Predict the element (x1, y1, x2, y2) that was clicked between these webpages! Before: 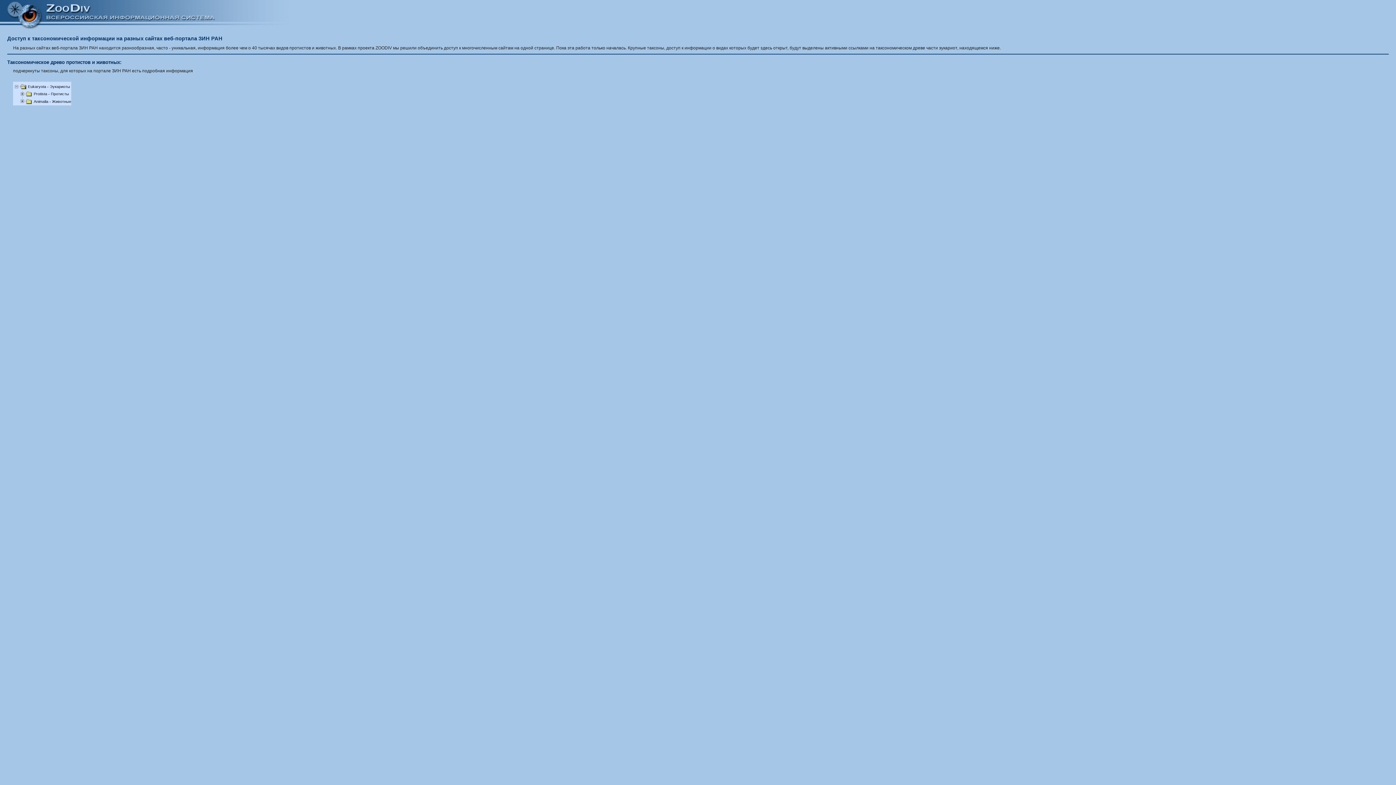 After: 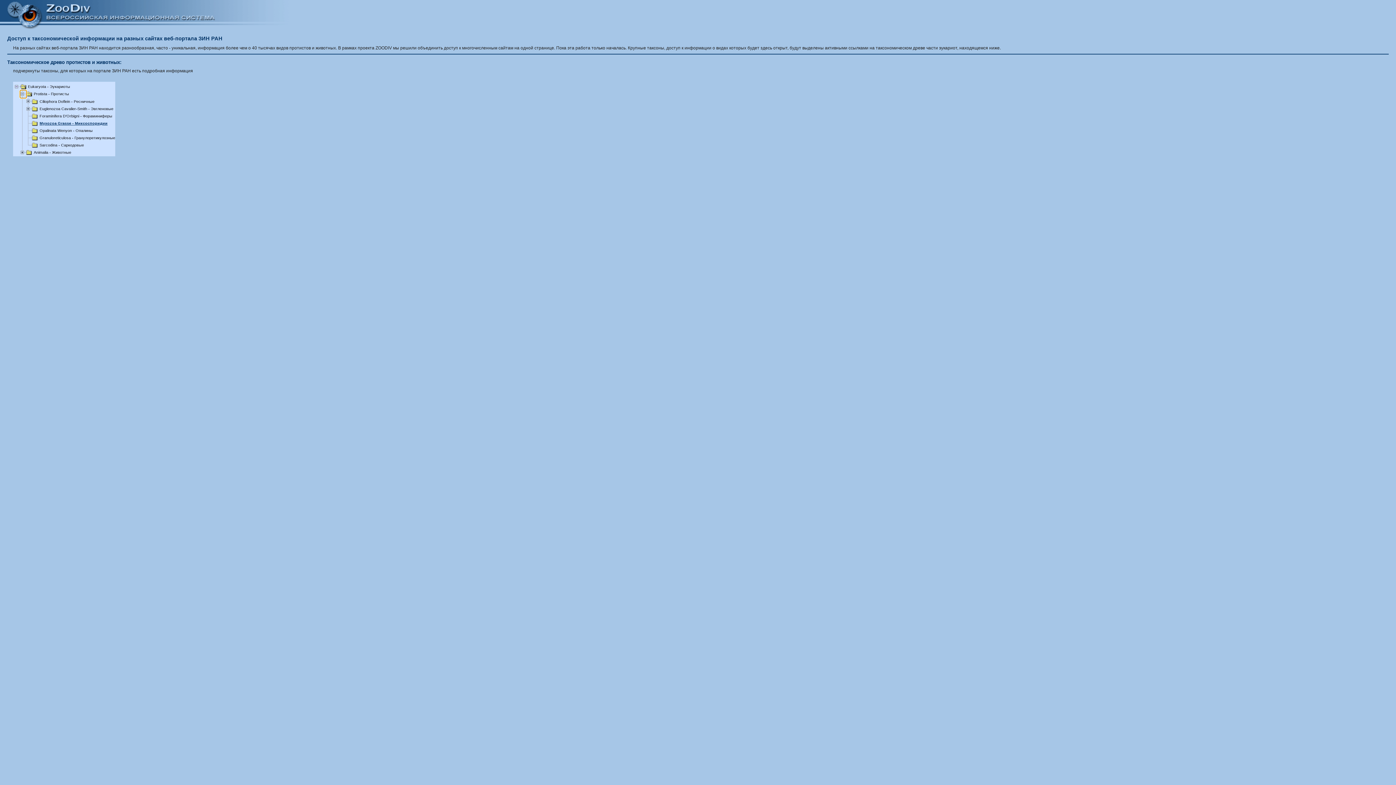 Action: bbox: (20, 91, 26, 96)